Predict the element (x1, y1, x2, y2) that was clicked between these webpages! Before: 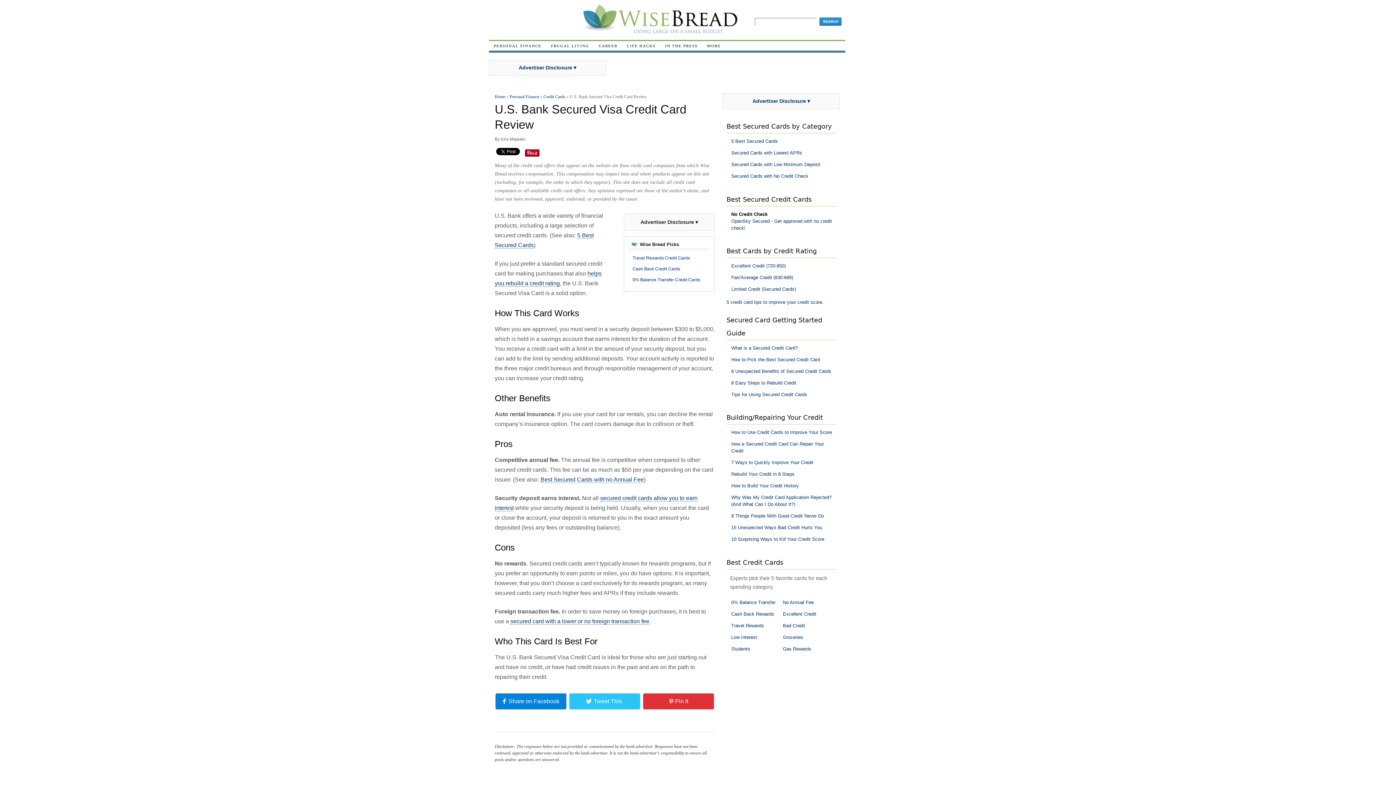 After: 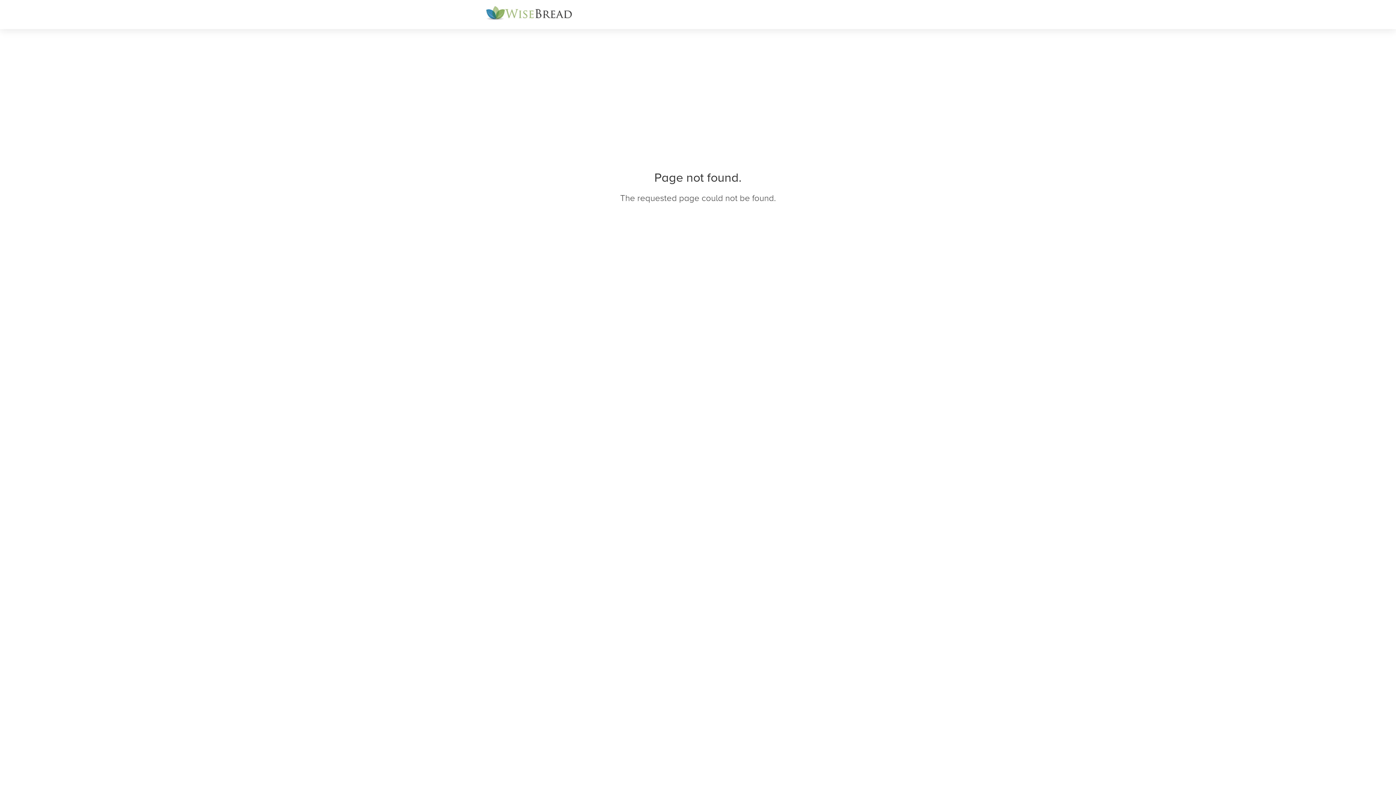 Action: bbox: (632, 276, 700, 281) label: 0% Balance Transfer Credit Cards